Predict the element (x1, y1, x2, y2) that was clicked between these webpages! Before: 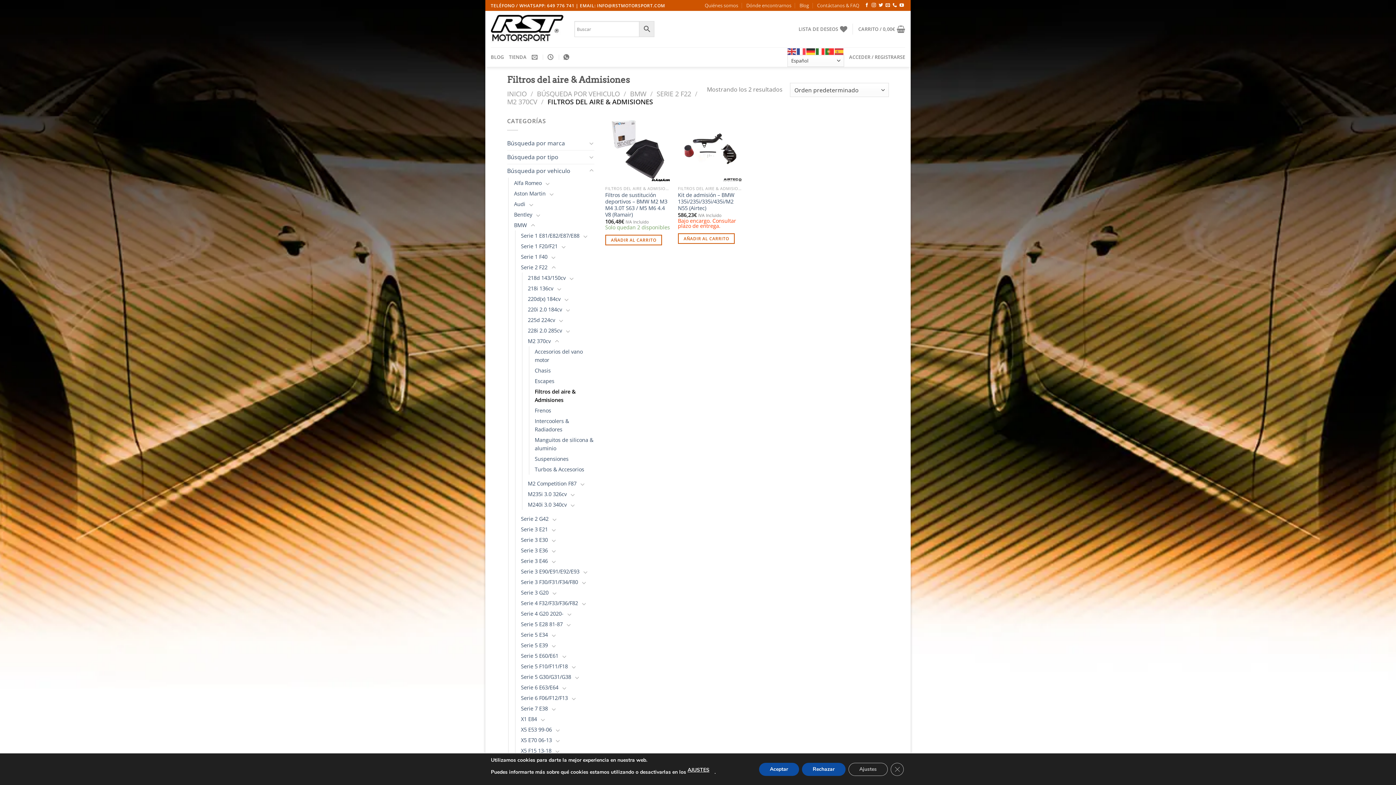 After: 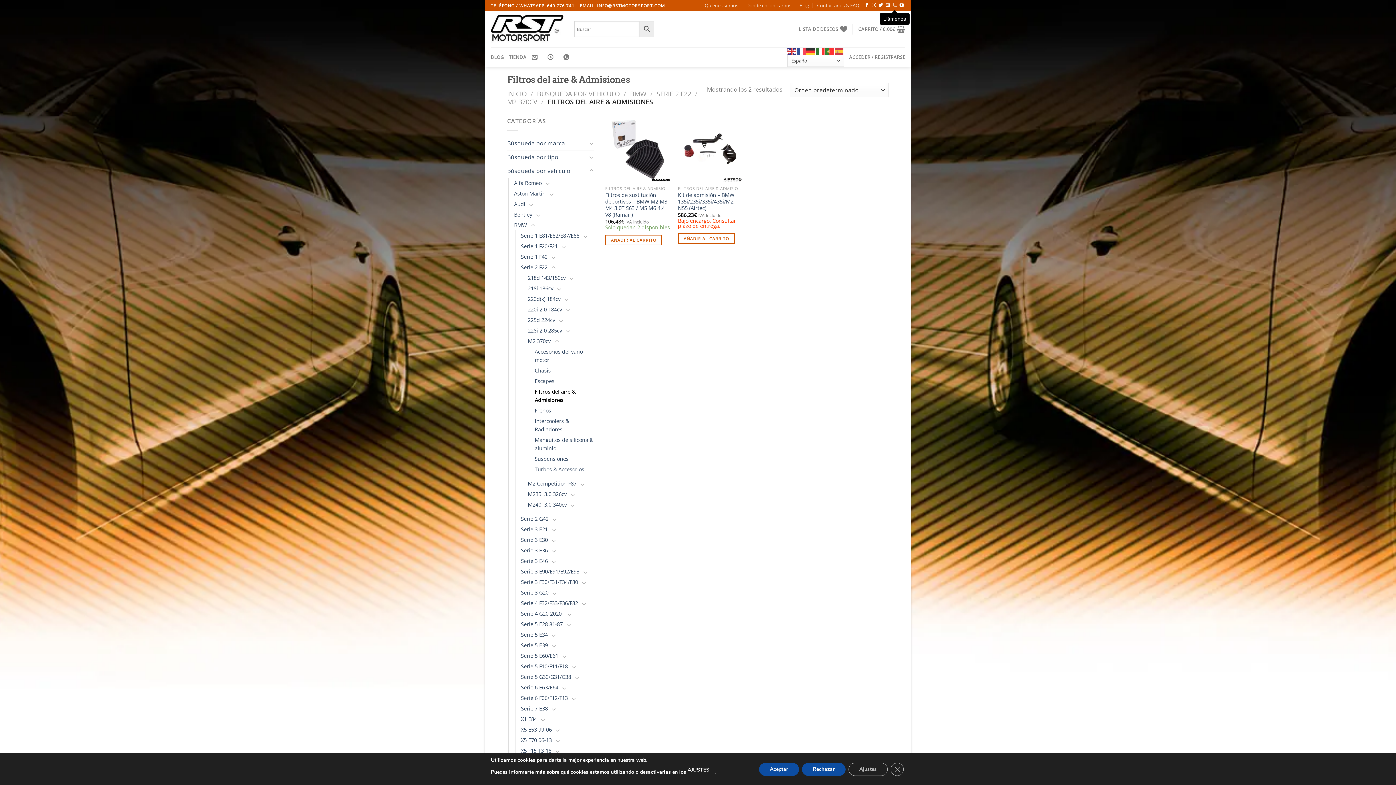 Action: label: Llámenos bbox: (892, 3, 897, 8)